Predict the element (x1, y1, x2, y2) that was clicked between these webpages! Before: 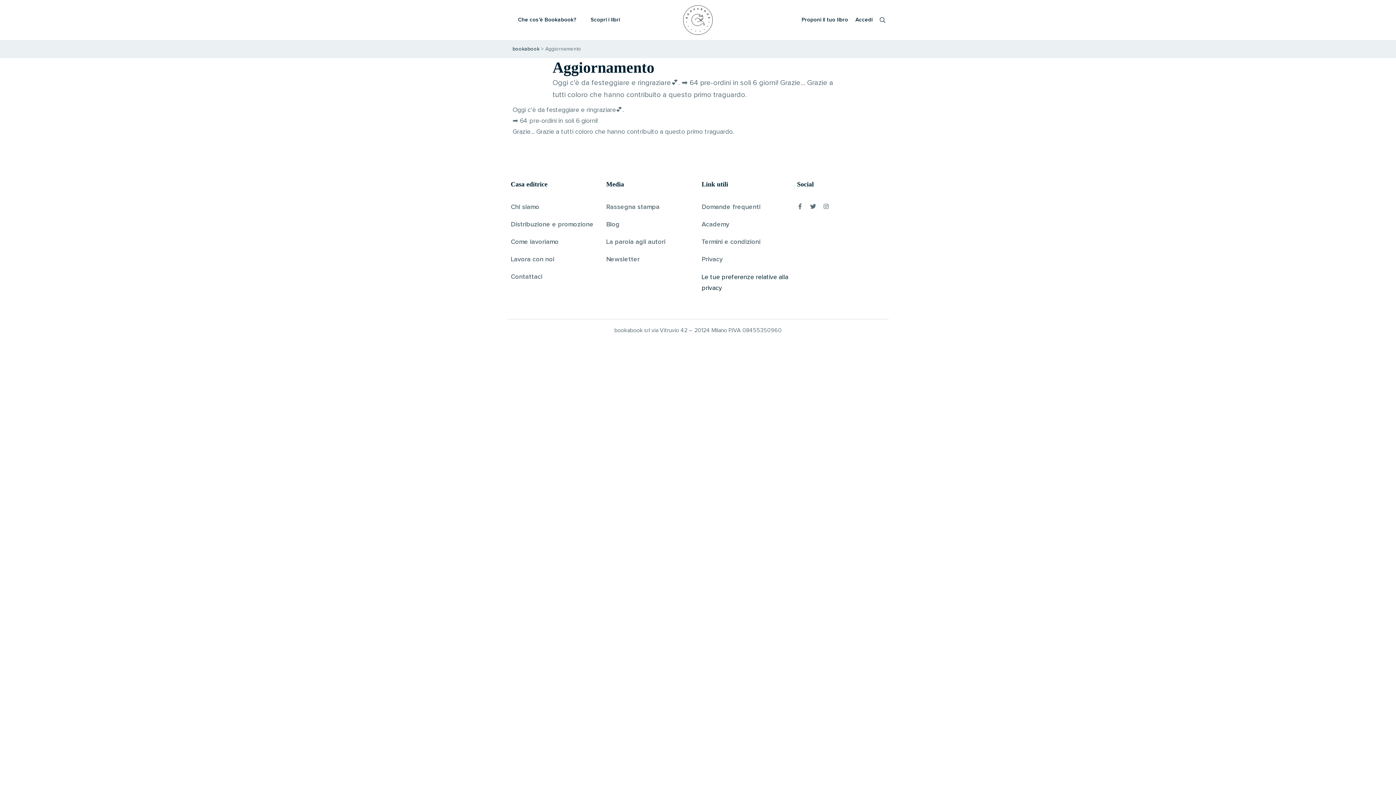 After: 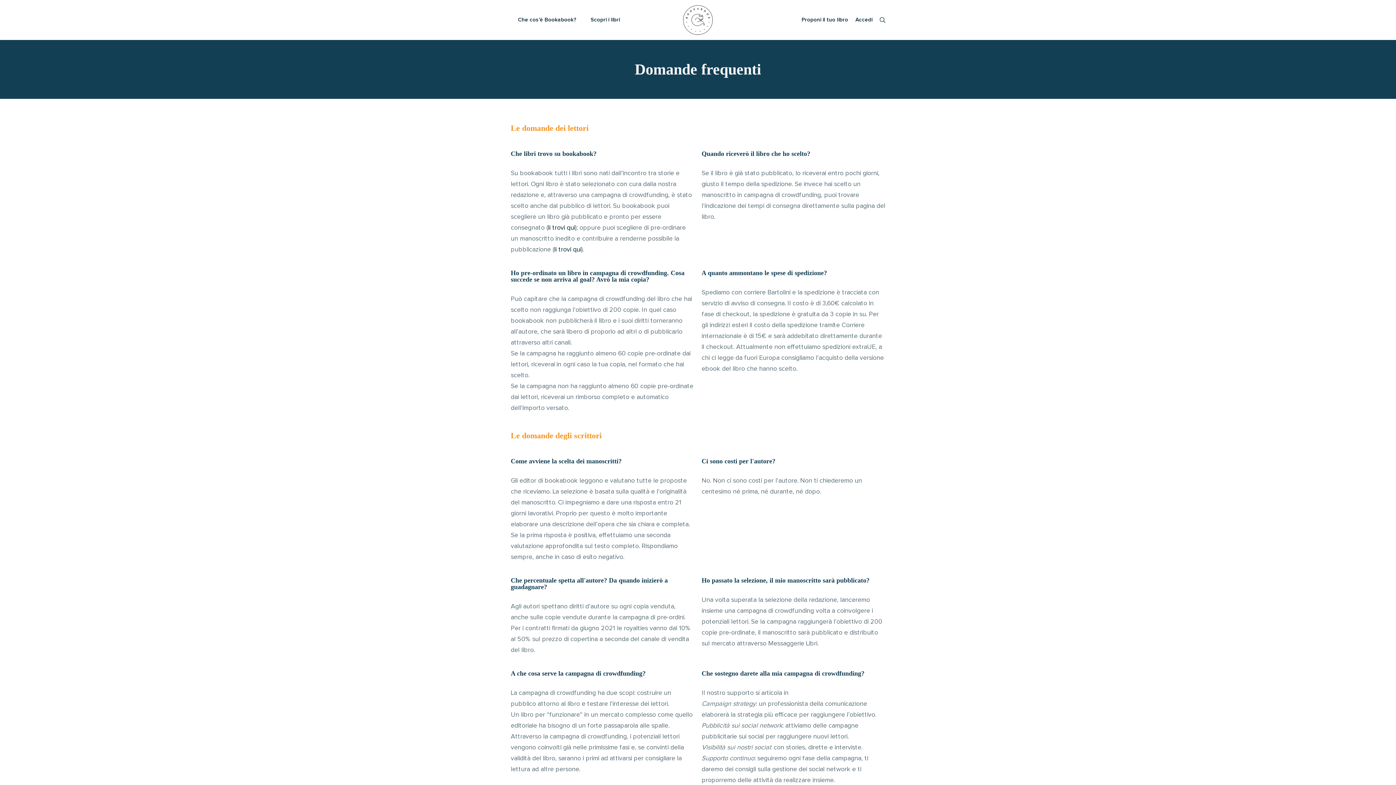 Action: label: Domande frequenti bbox: (701, 204, 760, 210)